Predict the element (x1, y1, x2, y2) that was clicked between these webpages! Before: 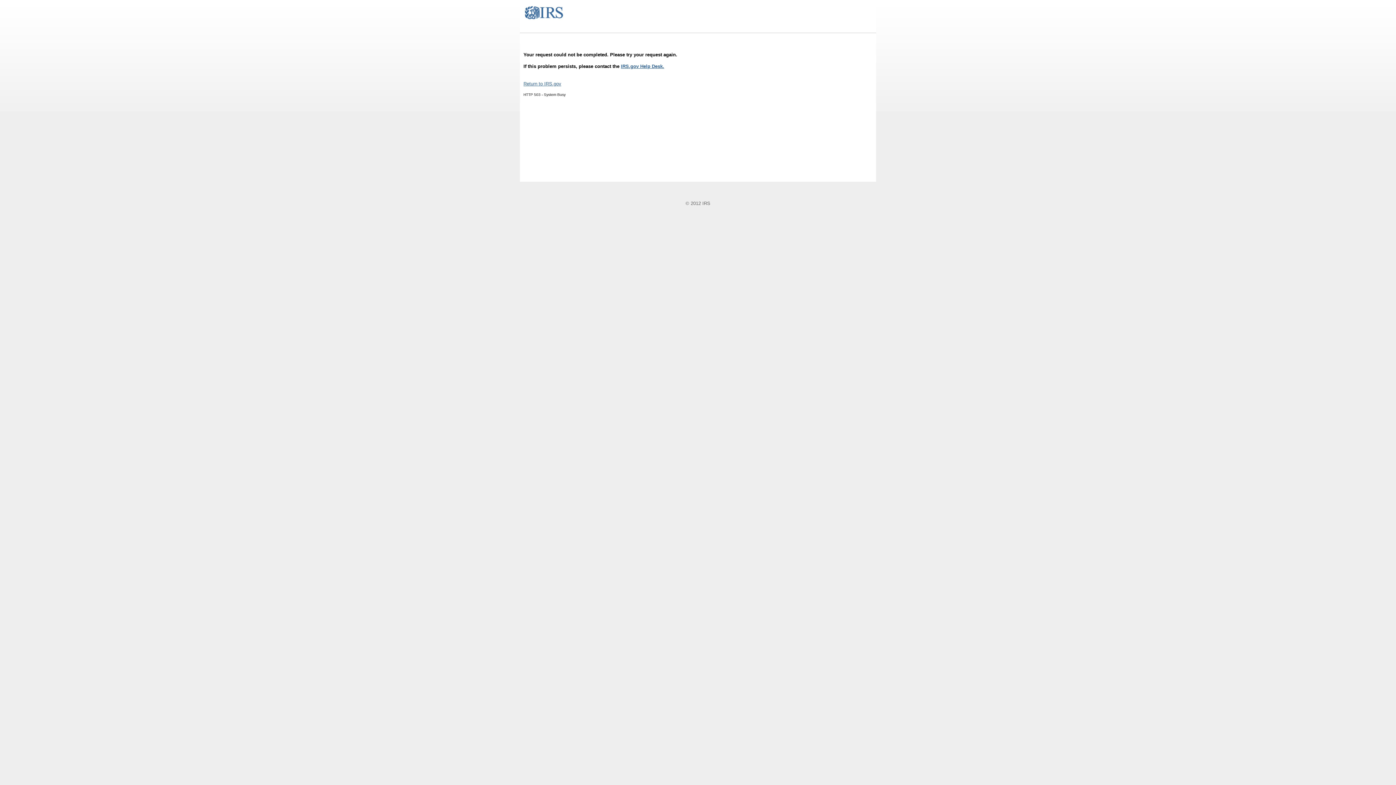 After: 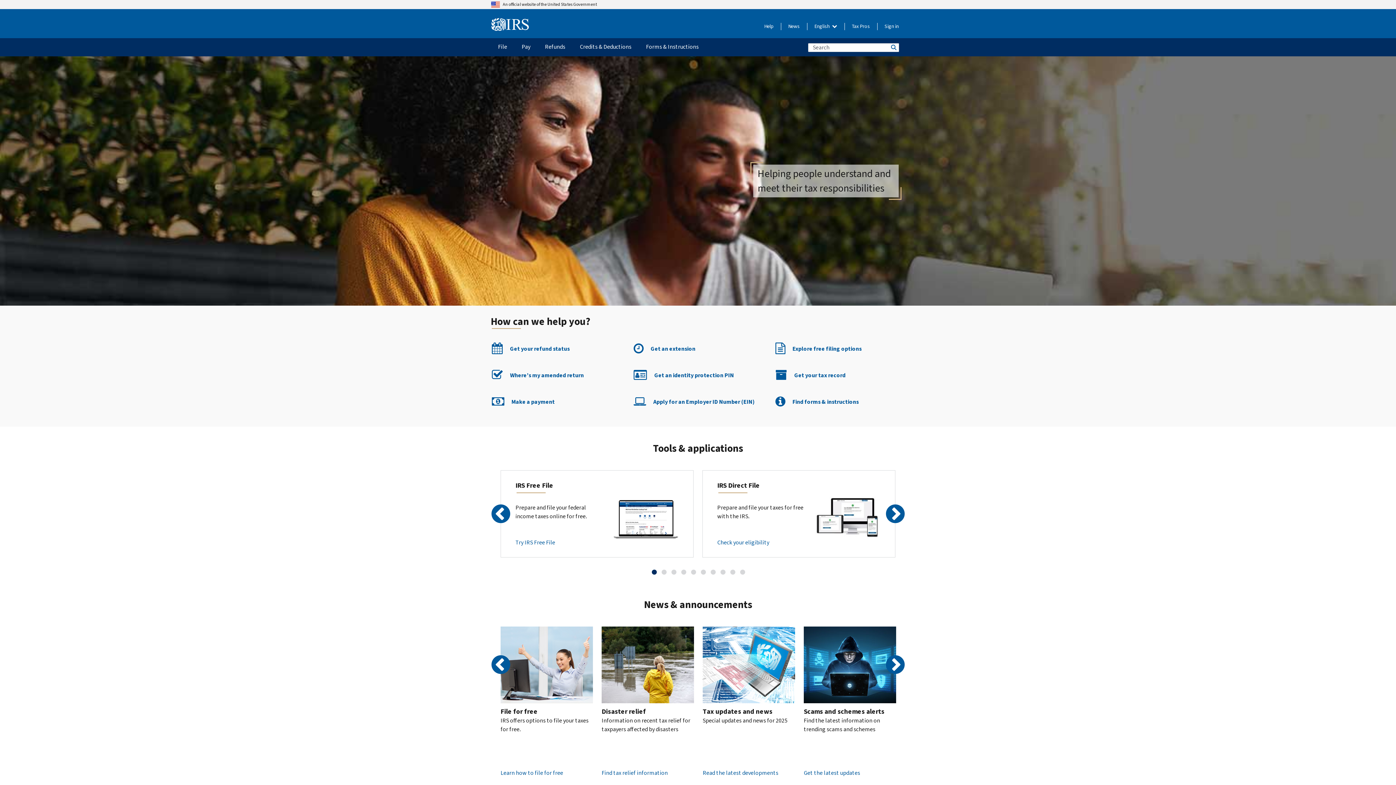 Action: bbox: (523, 81, 561, 86) label: Return to IRS.gov